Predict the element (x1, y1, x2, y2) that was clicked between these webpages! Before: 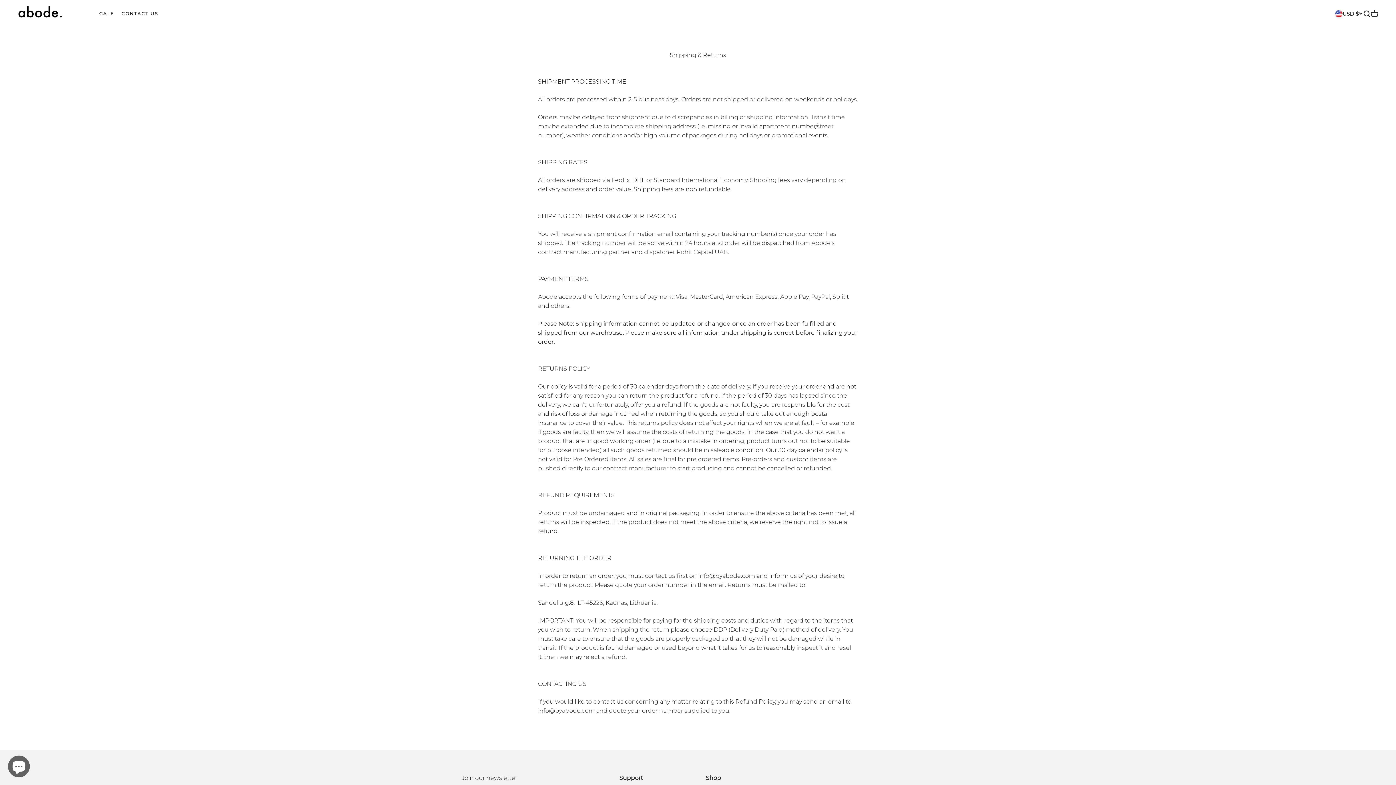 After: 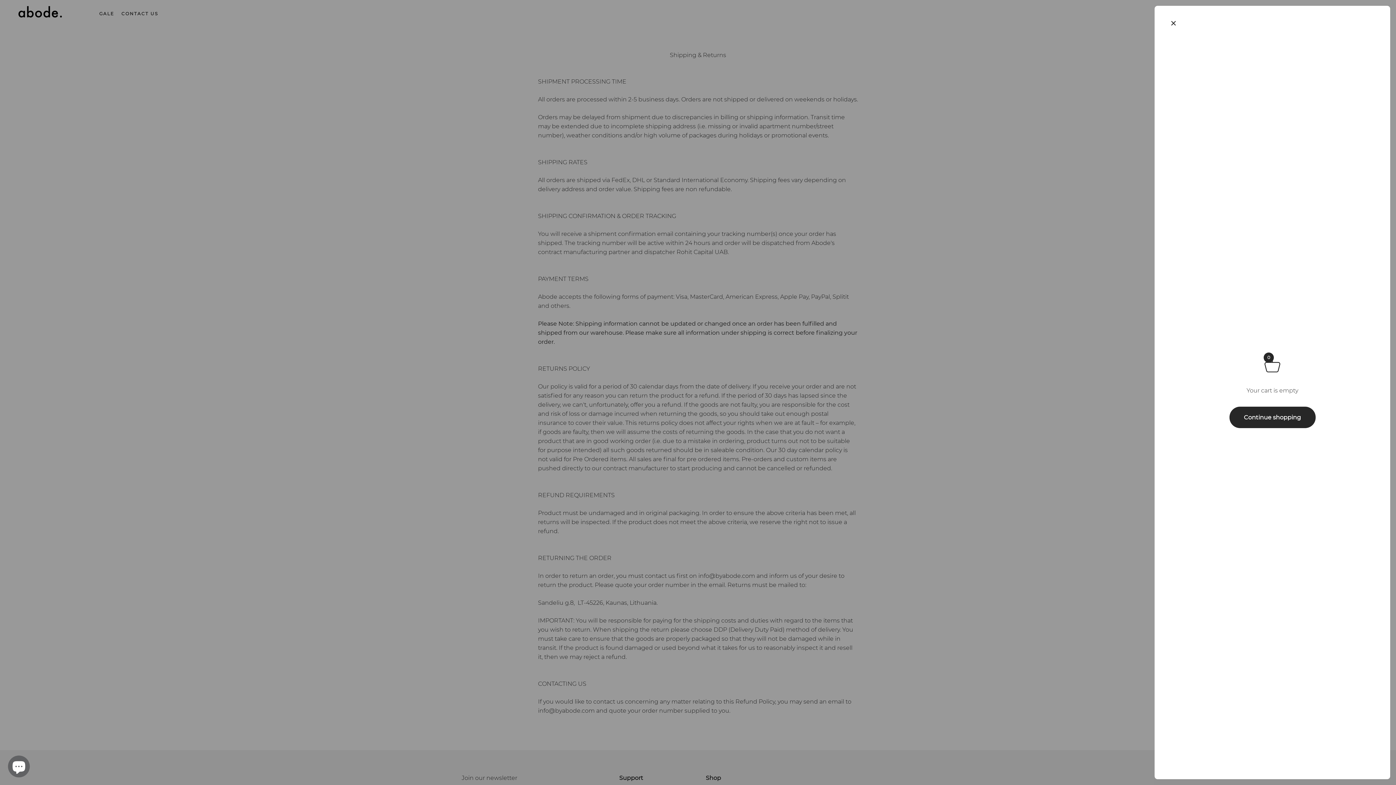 Action: label: Open cart
0 bbox: (1370, 9, 1378, 17)